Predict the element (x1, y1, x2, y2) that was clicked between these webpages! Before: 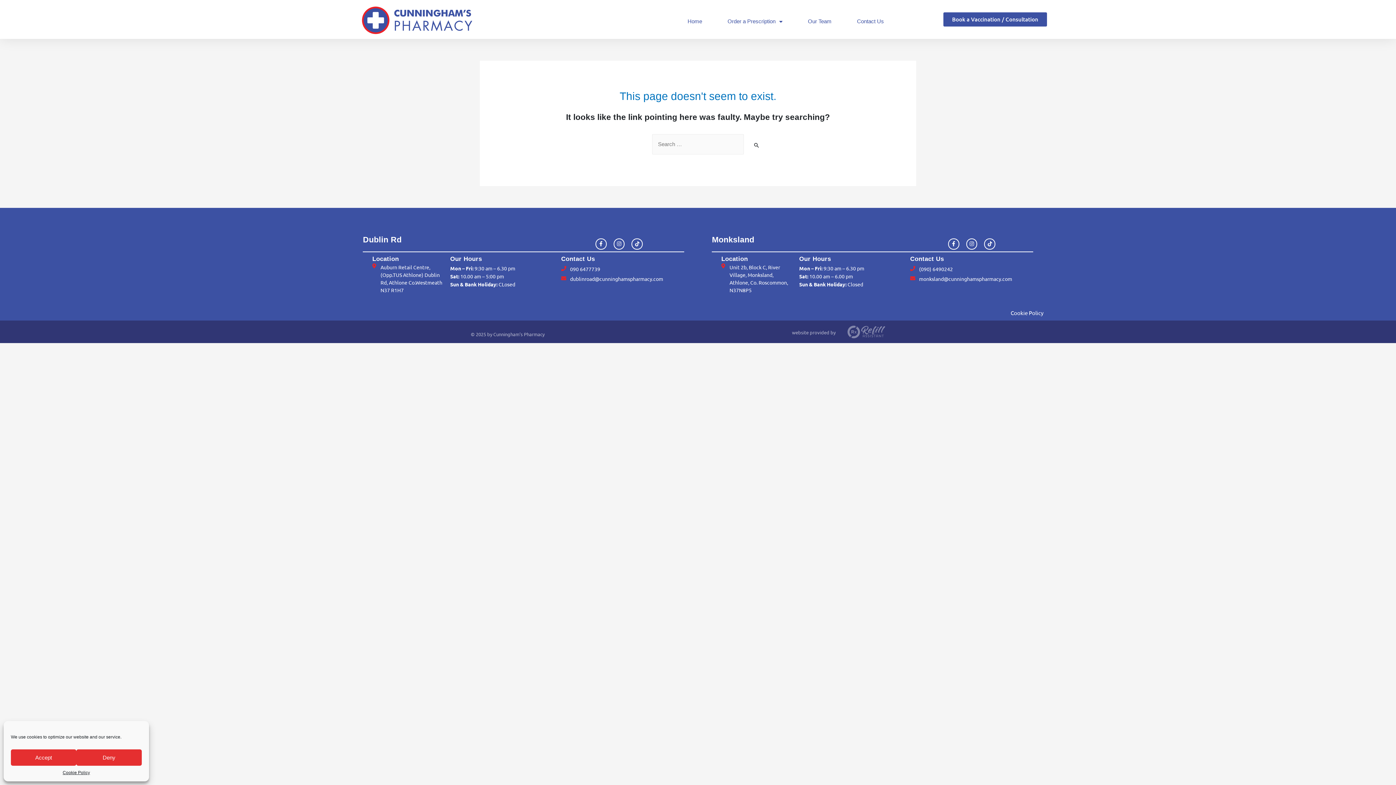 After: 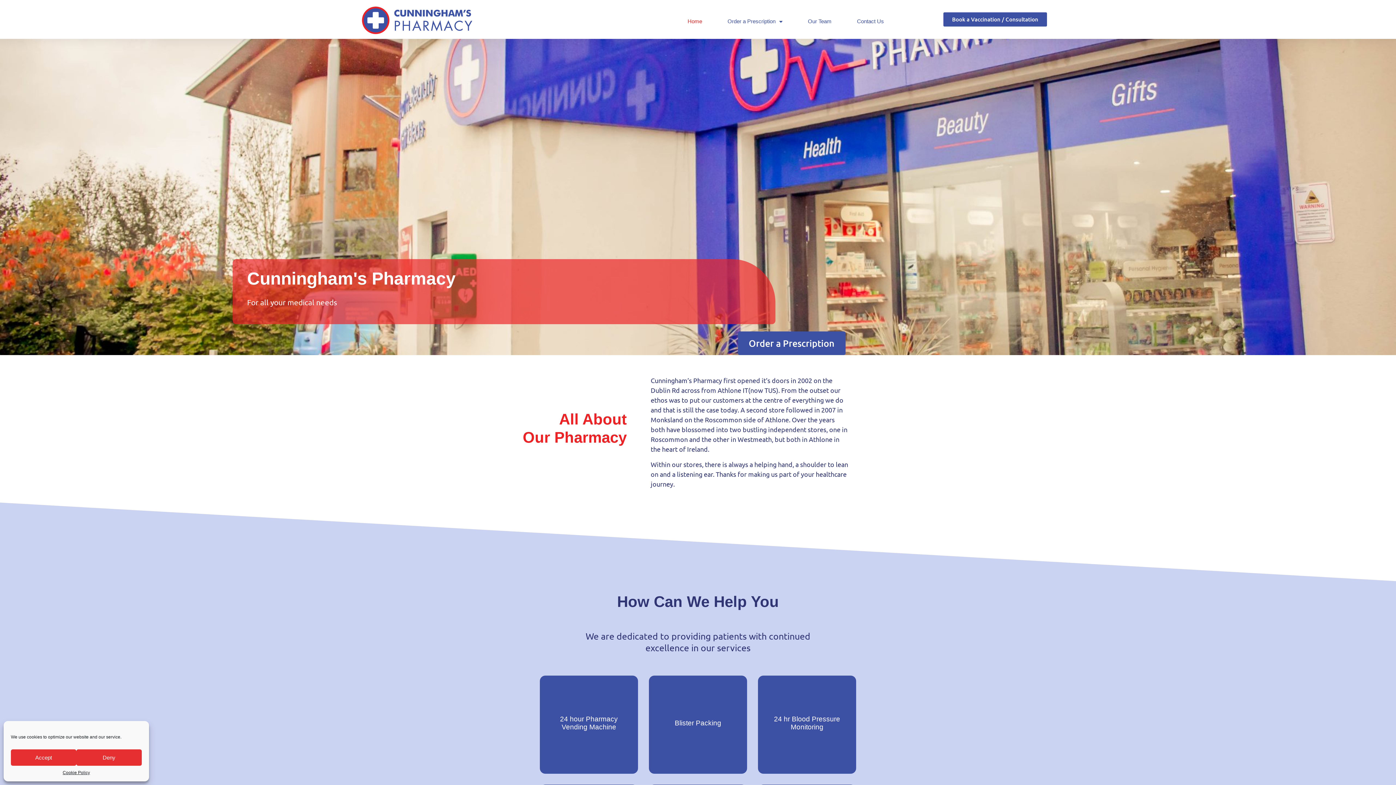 Action: bbox: (359, 2, 513, 36)